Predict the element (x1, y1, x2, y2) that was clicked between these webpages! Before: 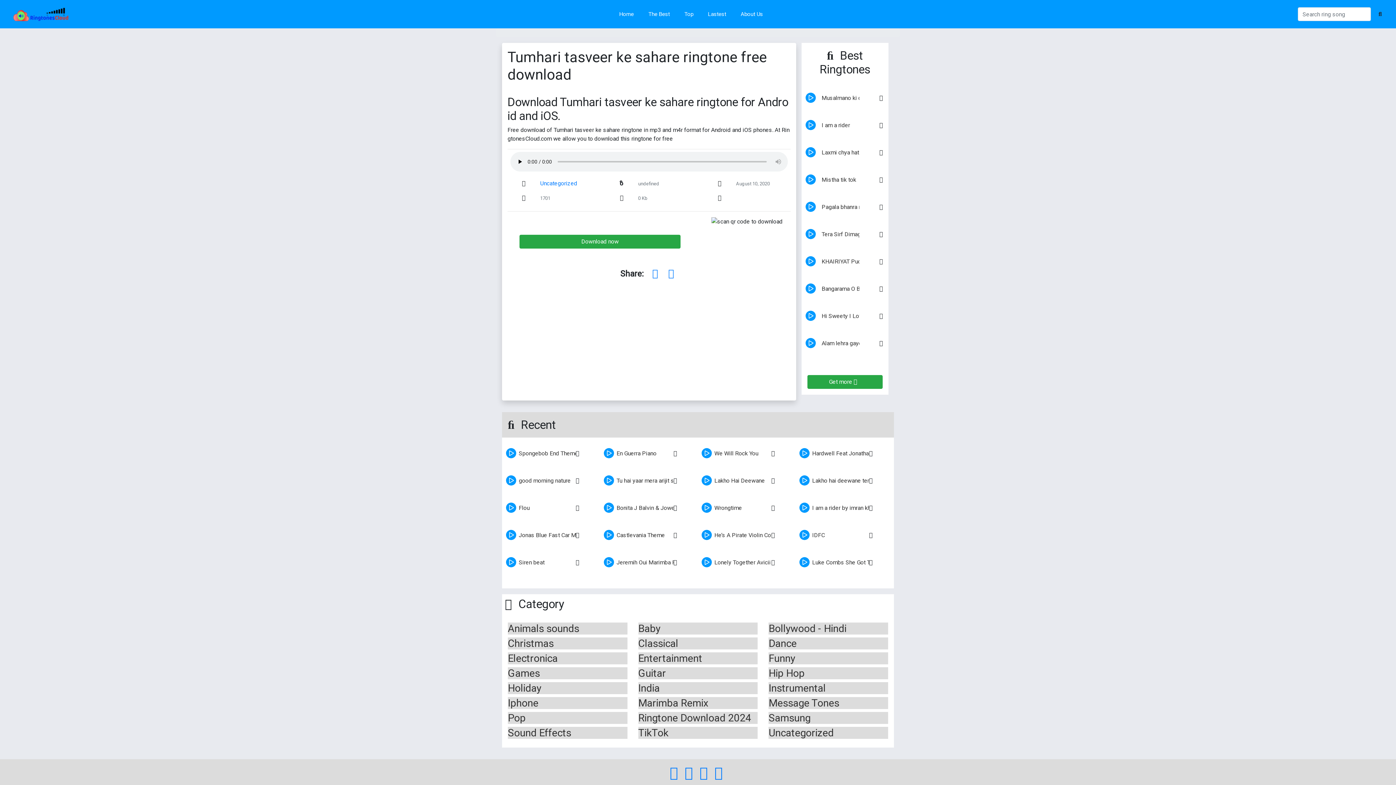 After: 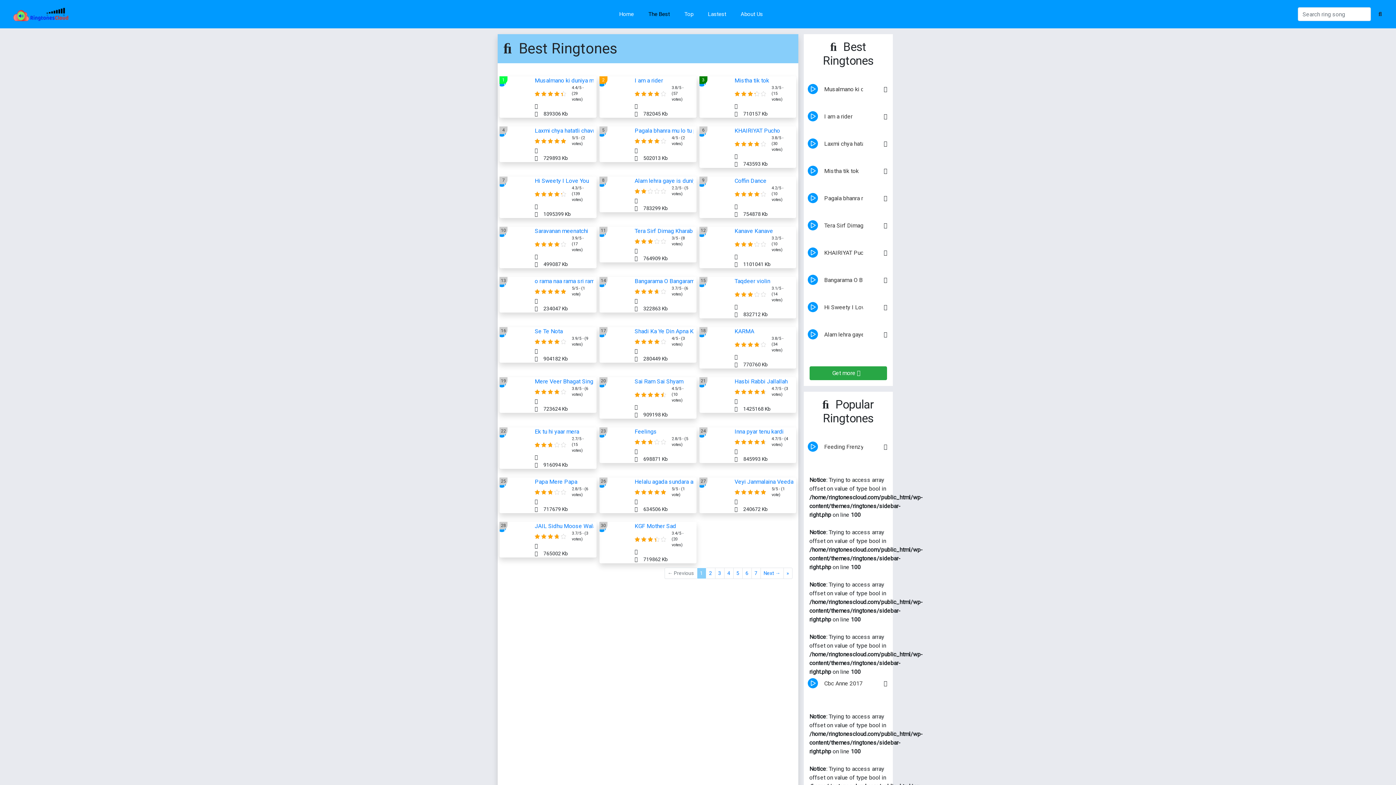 Action: label: Get more  bbox: (807, 375, 882, 389)